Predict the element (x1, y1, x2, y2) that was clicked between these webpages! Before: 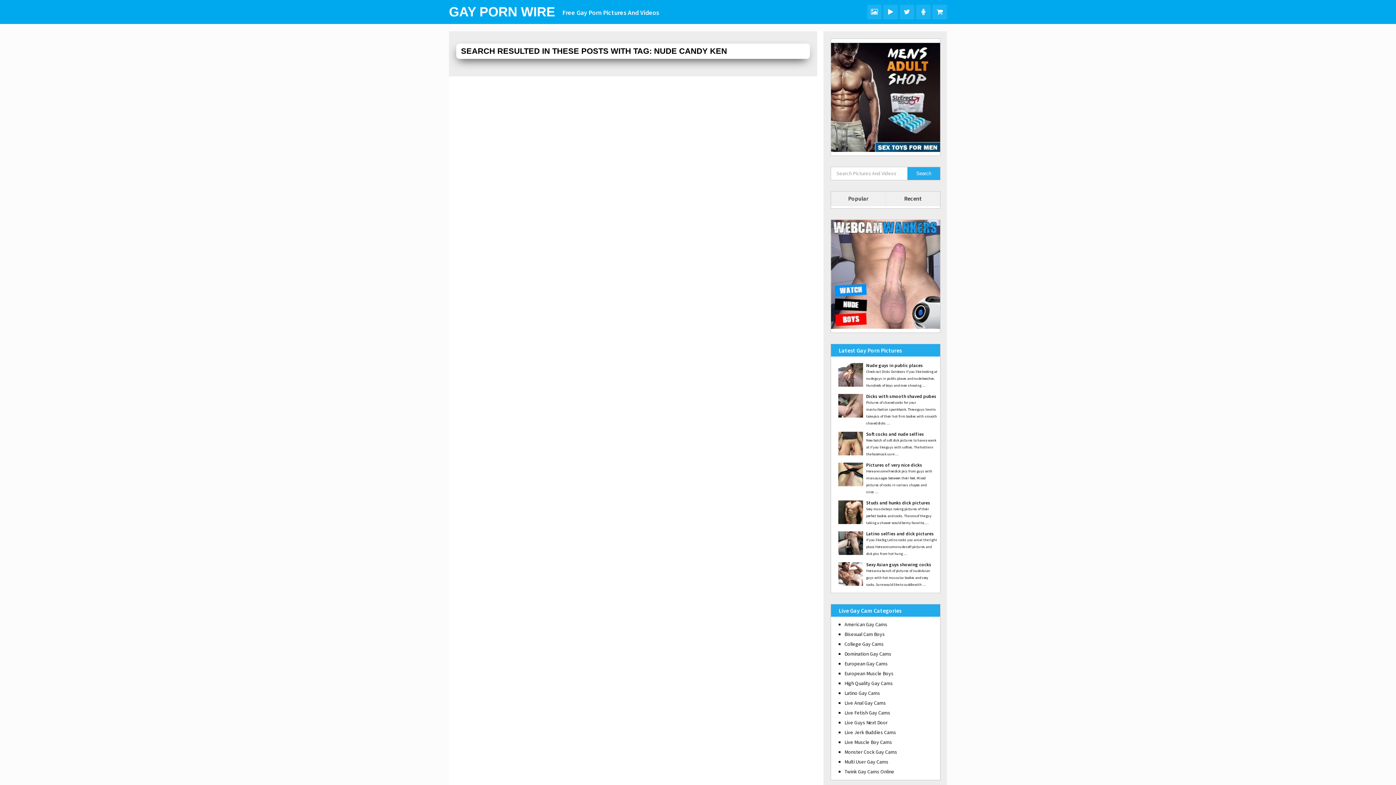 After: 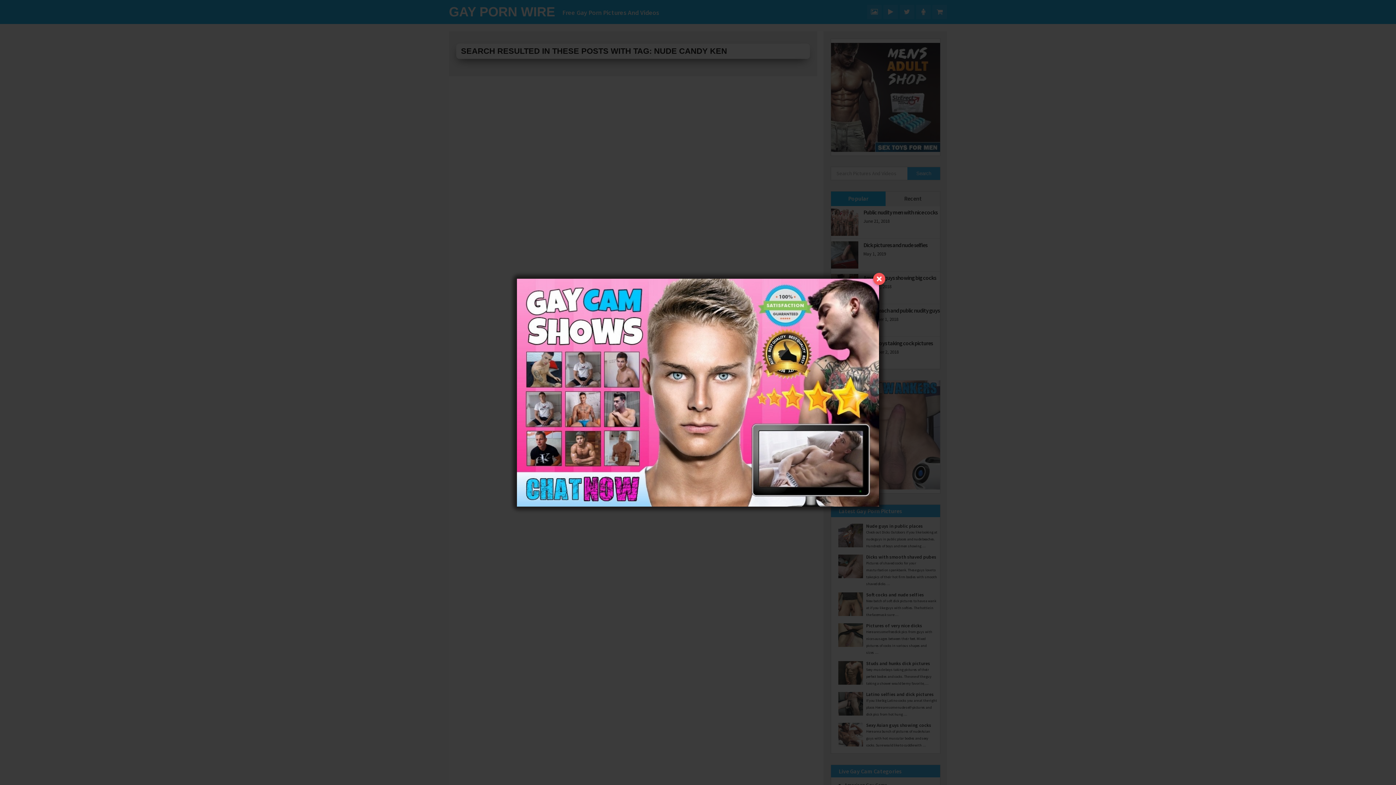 Action: label: Popular bbox: (831, 191, 885, 206)